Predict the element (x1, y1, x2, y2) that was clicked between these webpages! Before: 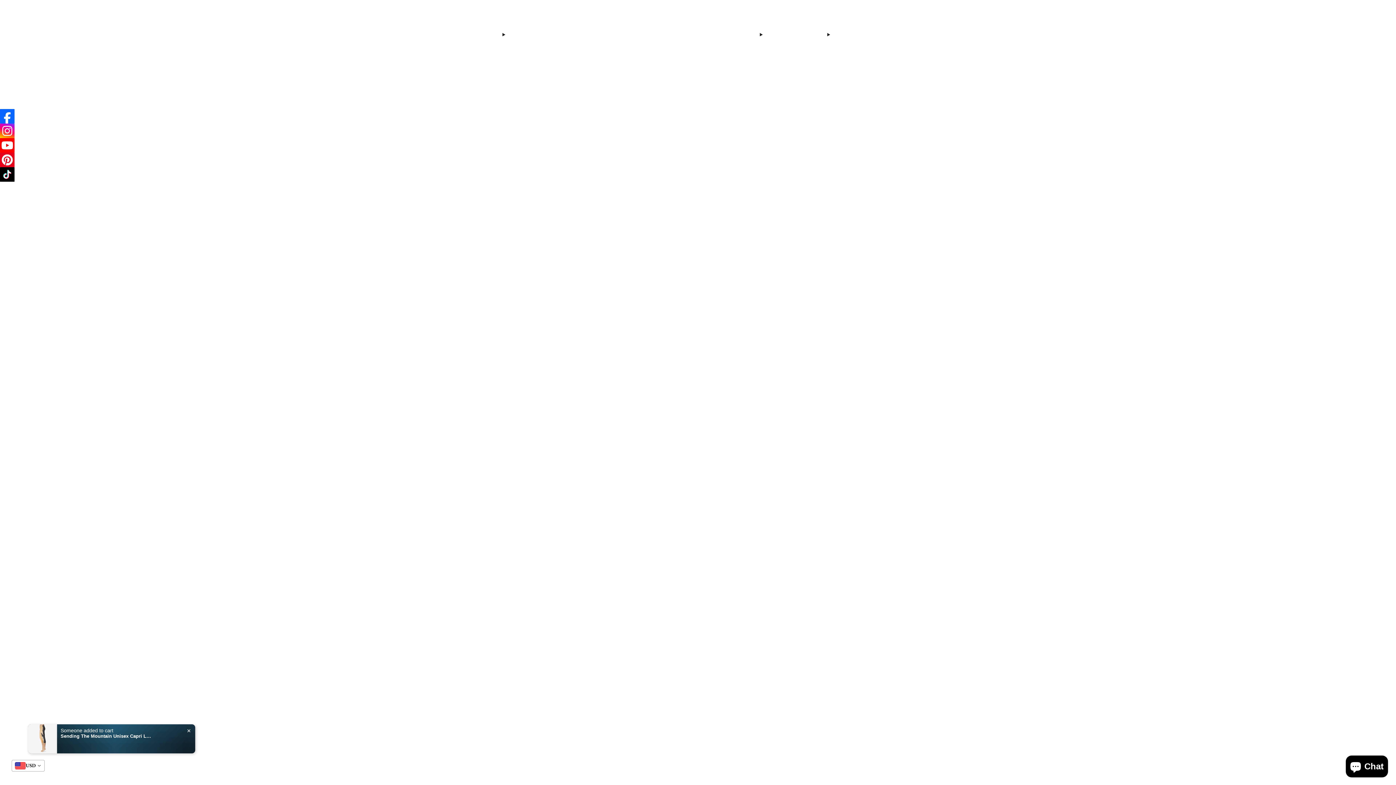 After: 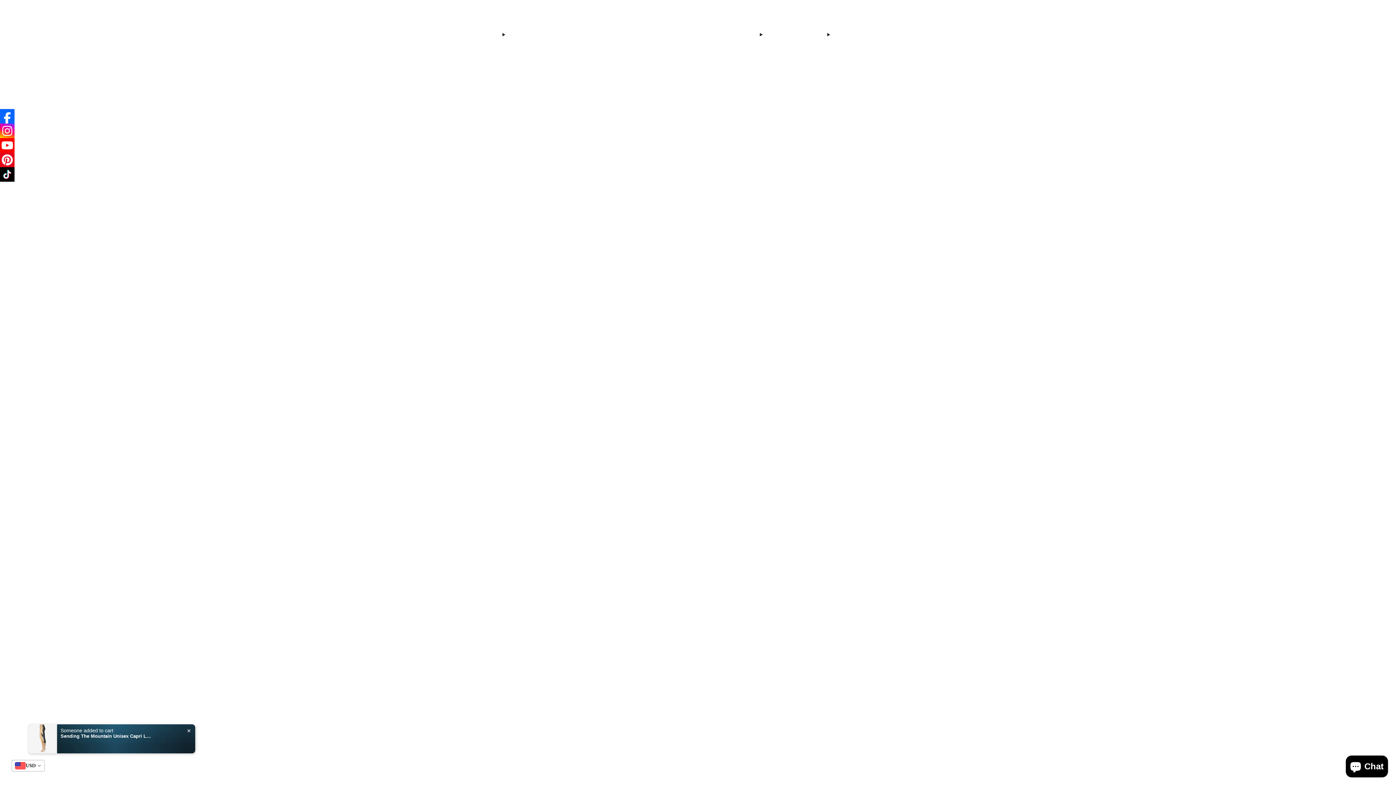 Action: bbox: (443, 39, 472, 50) label: COACHING